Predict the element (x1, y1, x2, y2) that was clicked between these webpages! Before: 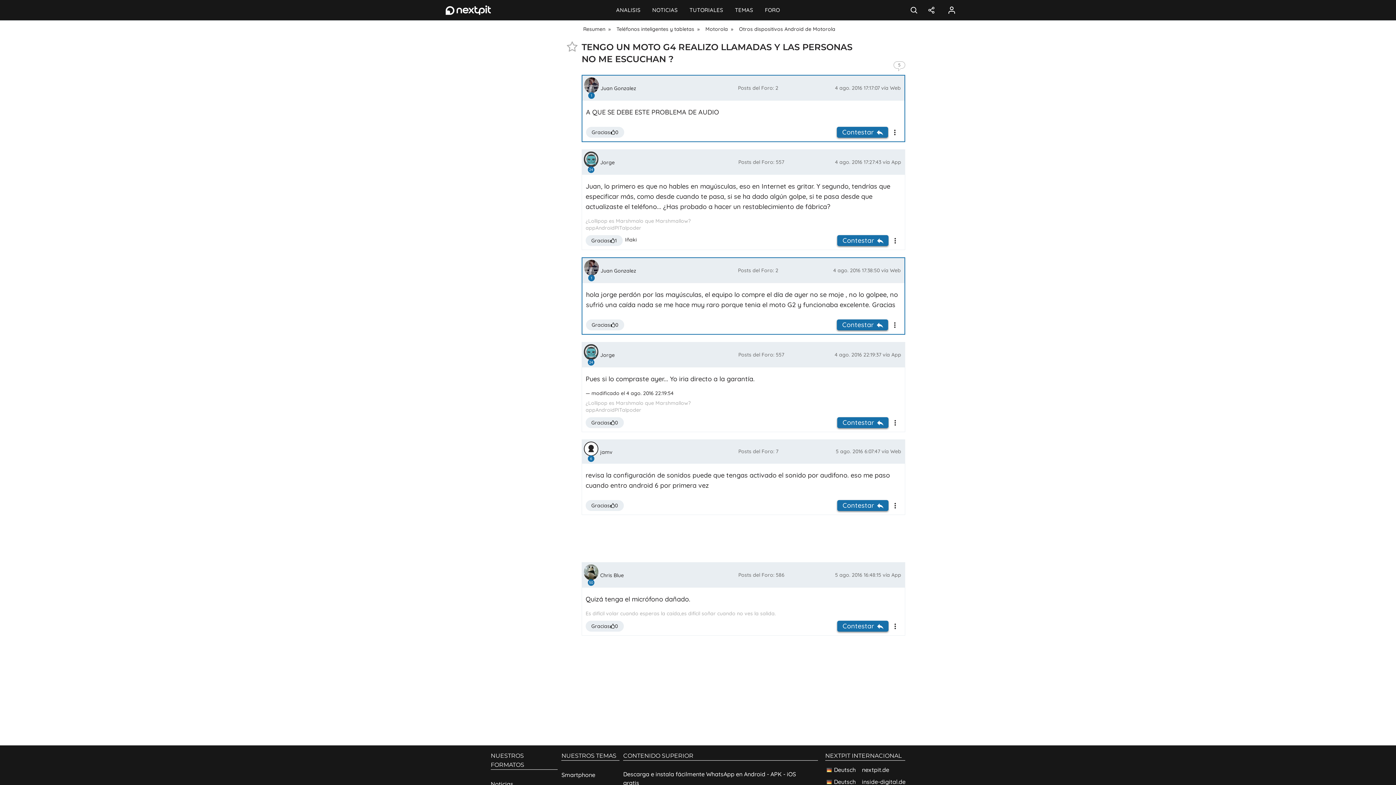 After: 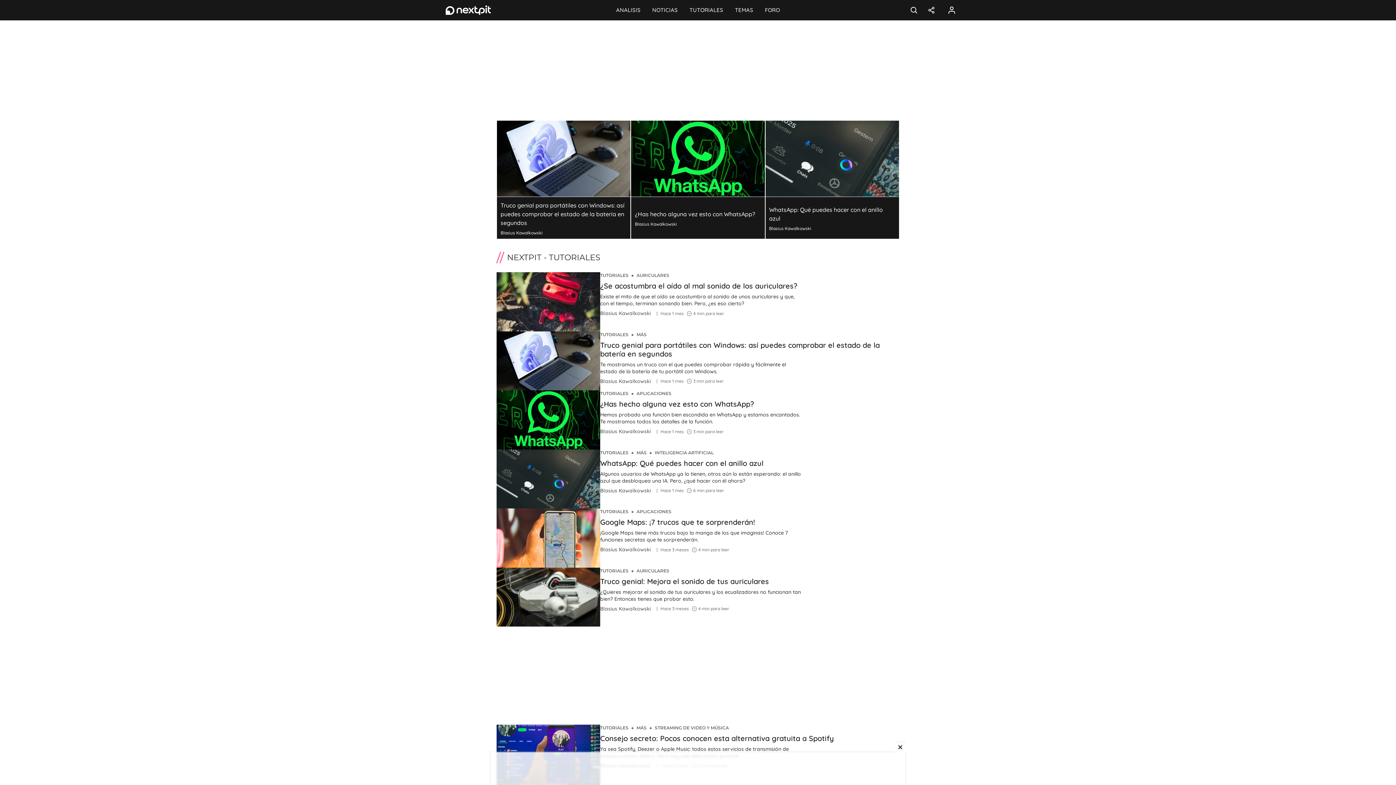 Action: bbox: (683, 0, 729, 20) label: TUTORIALES